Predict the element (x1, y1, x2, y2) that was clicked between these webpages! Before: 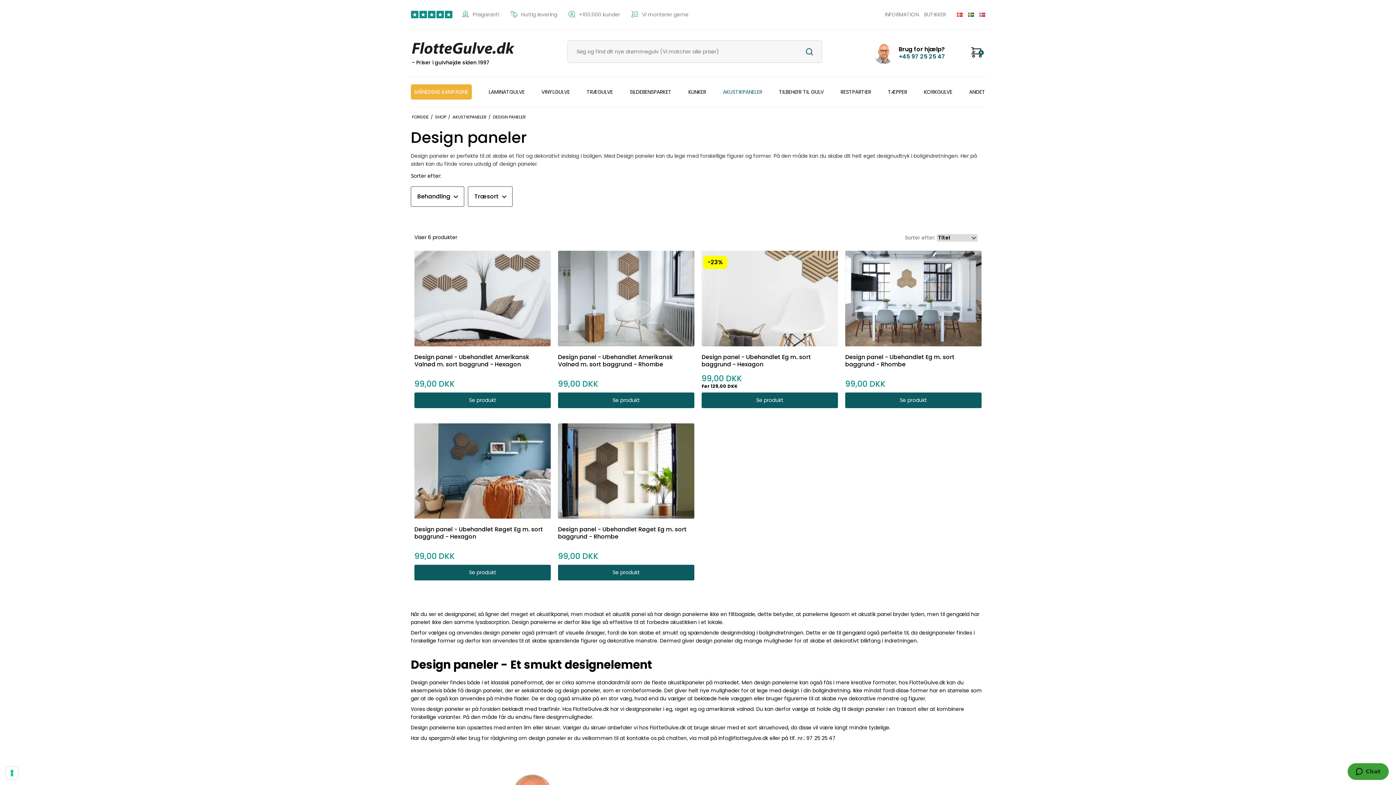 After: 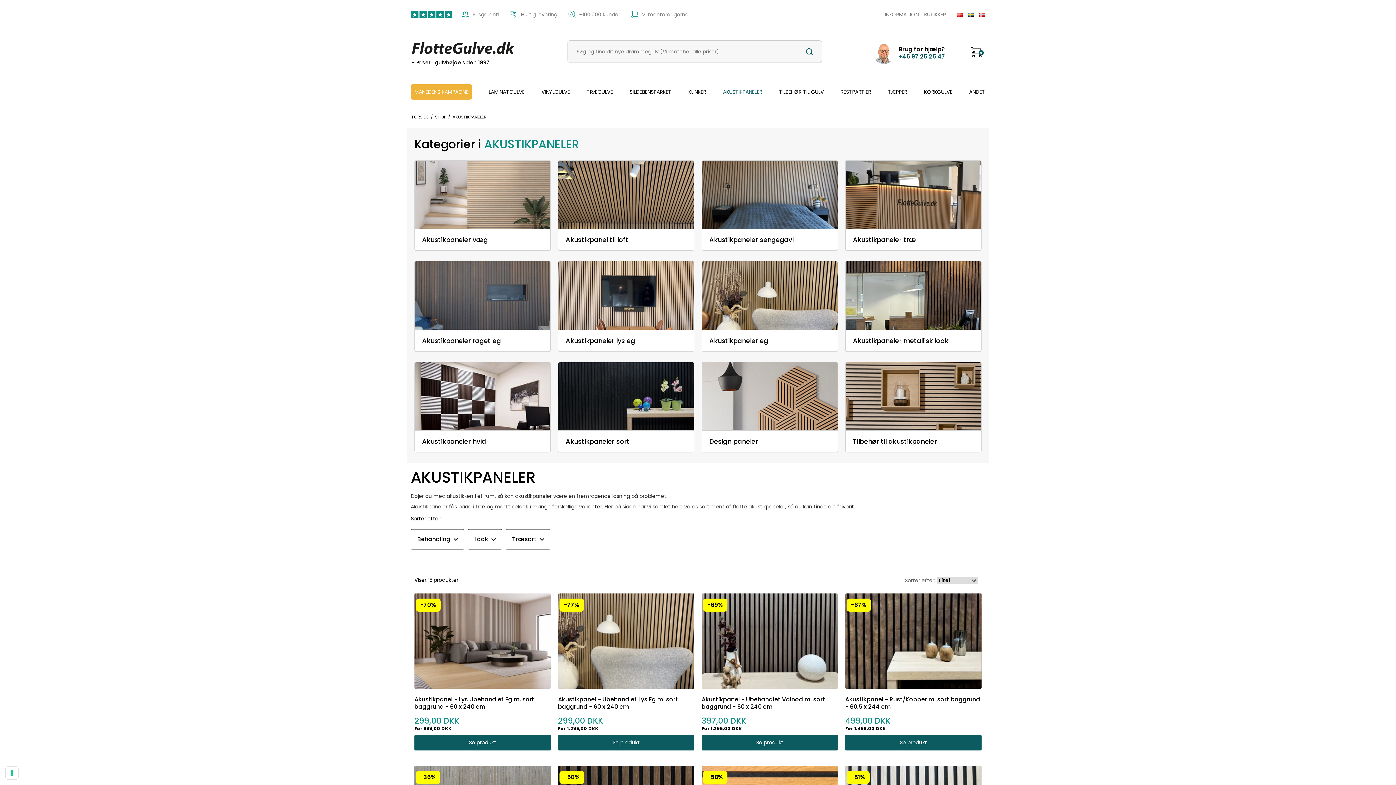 Action: label: AKUSTIKPANELER bbox: (723, 84, 762, 99)